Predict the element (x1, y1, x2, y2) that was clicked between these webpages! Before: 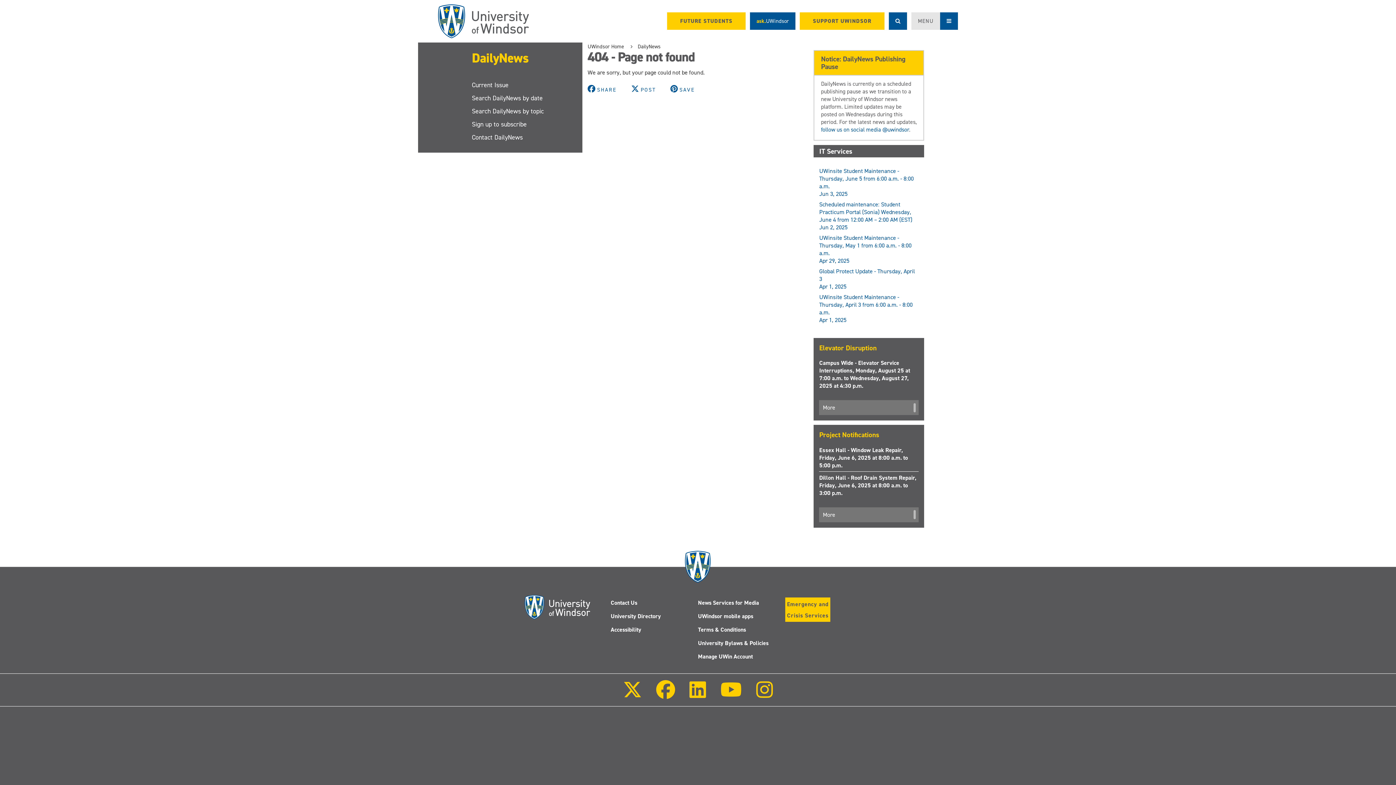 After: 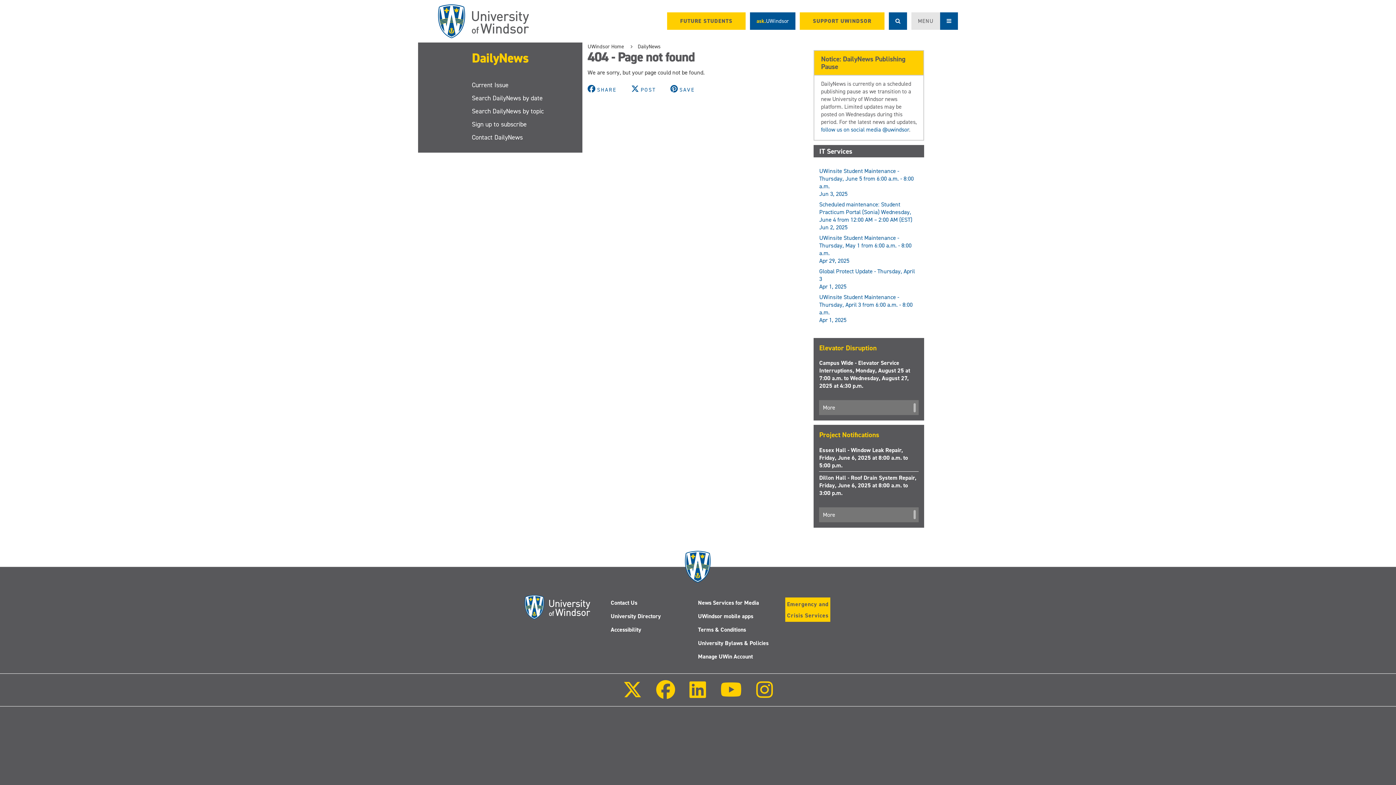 Action: label: Follow us on Youtube bbox: (714, 691, 748, 699)